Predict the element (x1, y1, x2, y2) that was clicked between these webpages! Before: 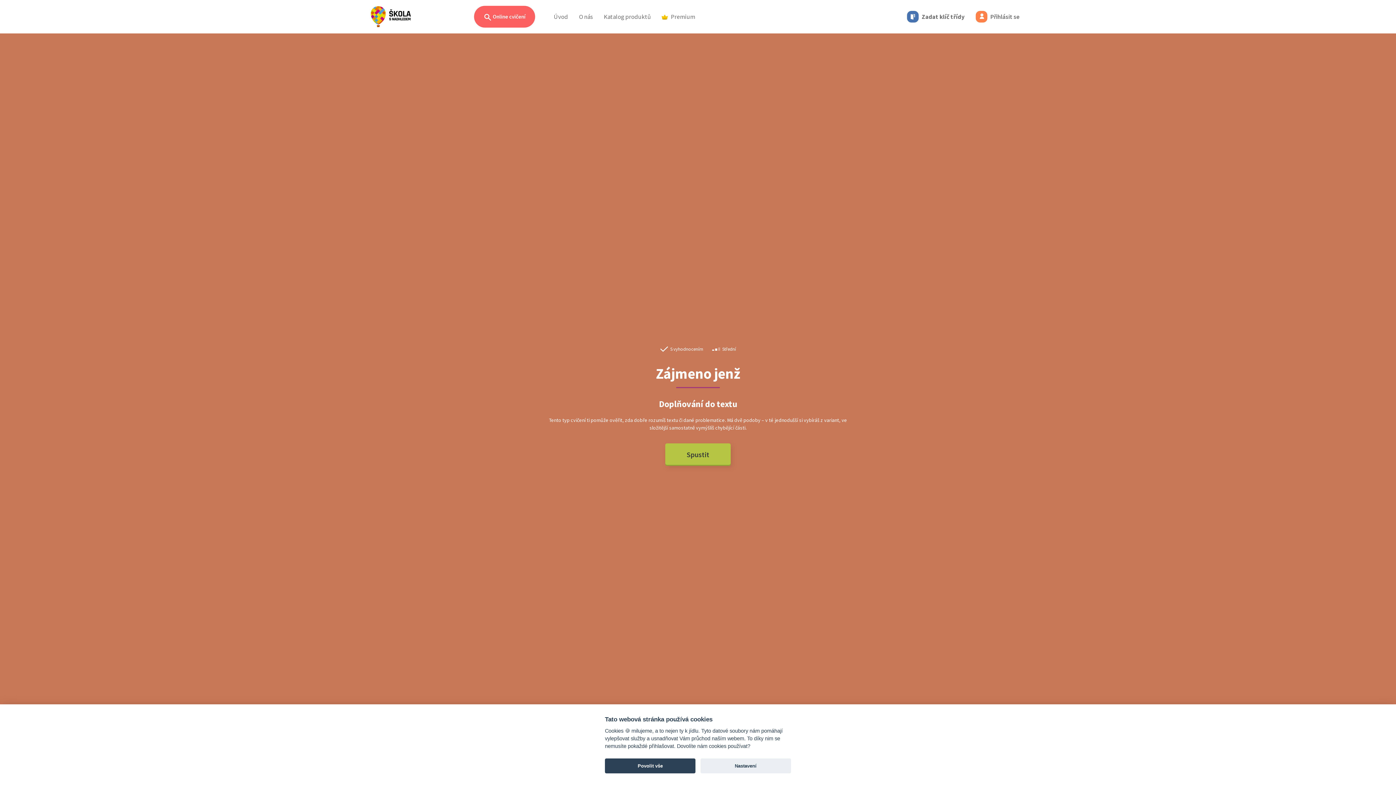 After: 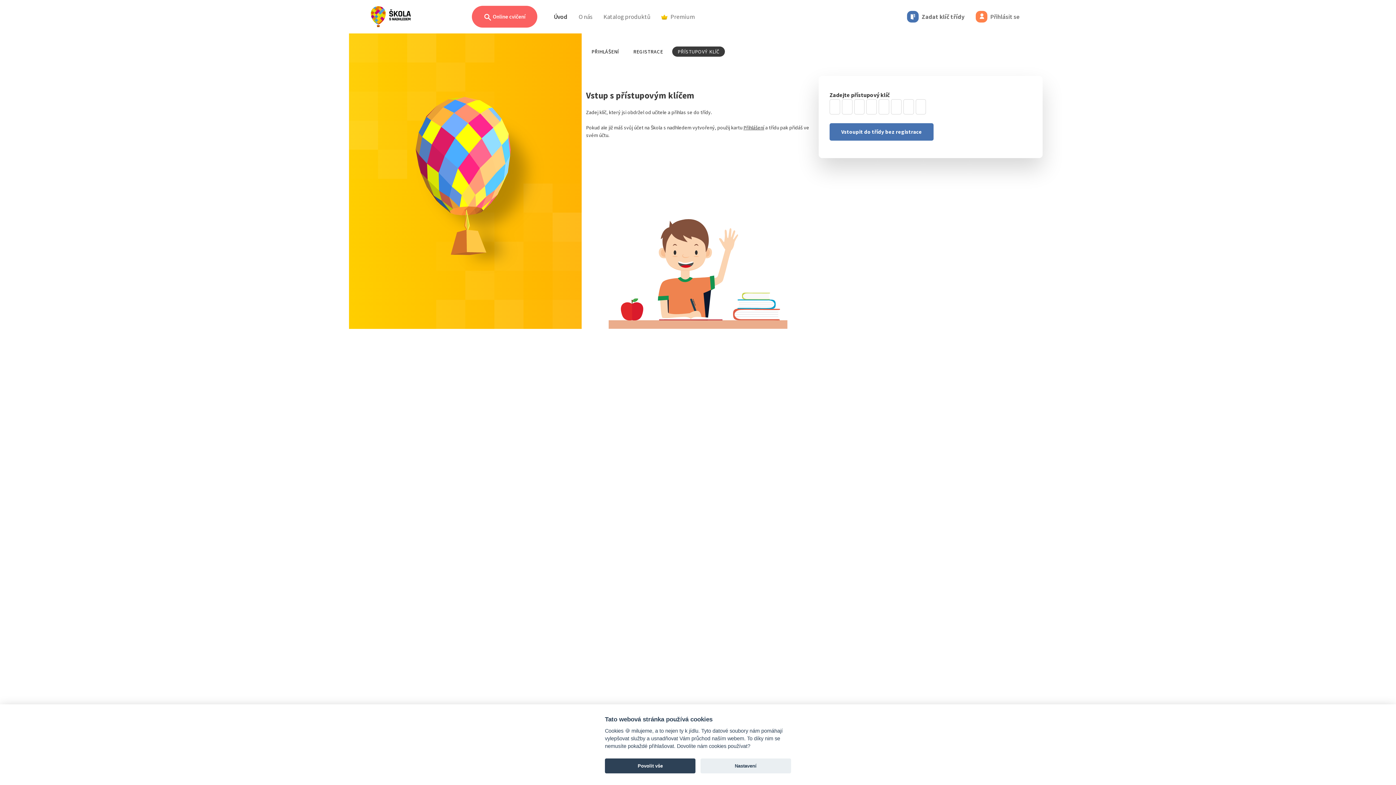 Action: bbox: (904, 8, 967, 25) label:  Zadat klíč třídy